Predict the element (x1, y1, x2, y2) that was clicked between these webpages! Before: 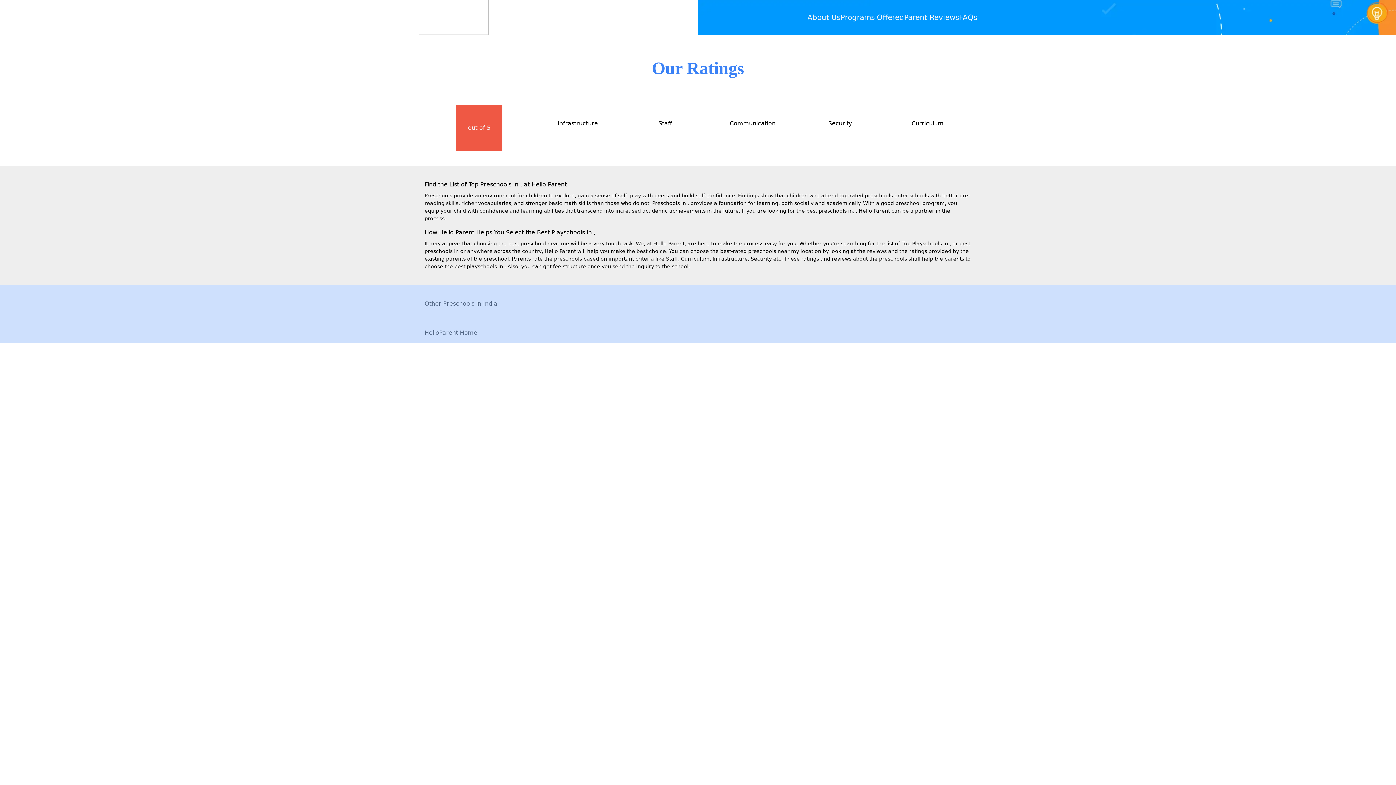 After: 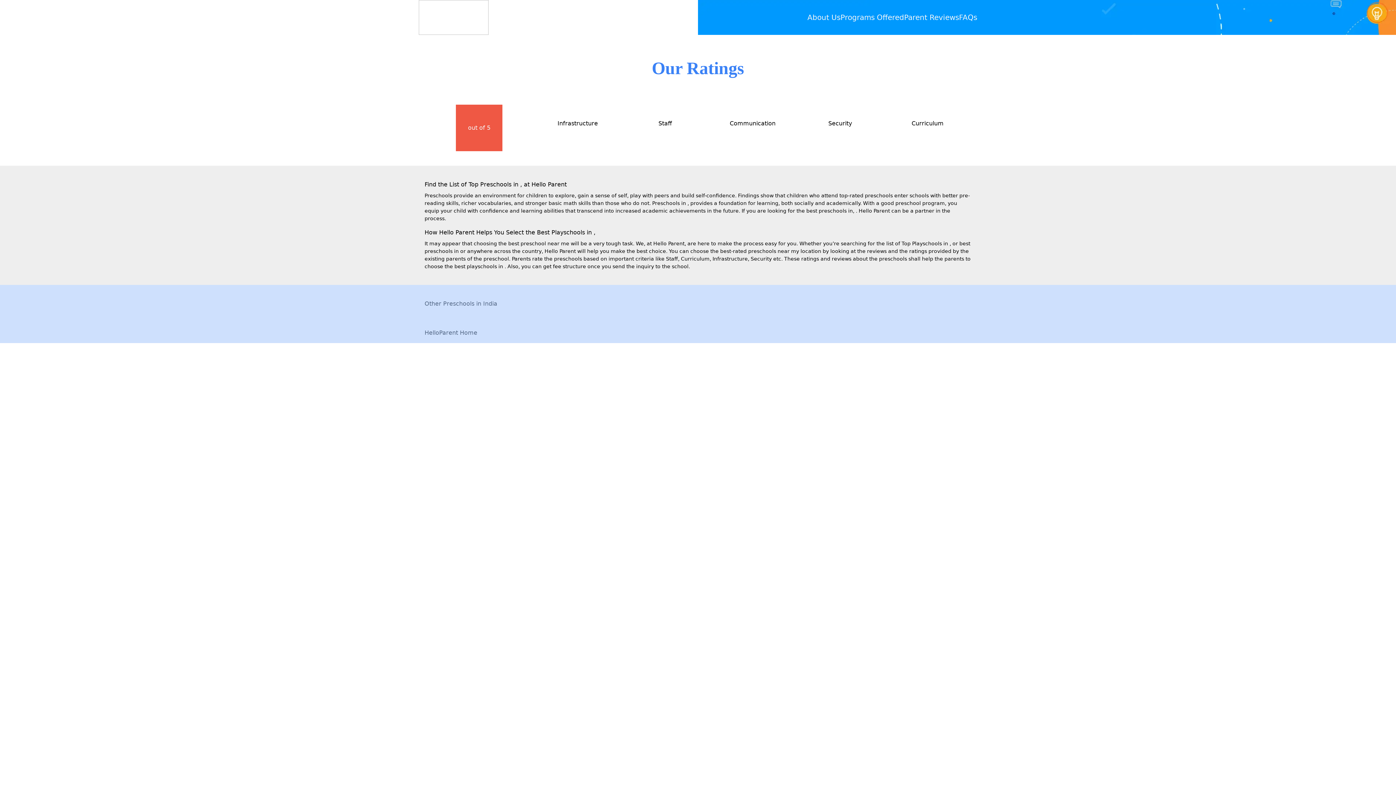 Action: label: Parent Reviews bbox: (904, 13, 959, 21)